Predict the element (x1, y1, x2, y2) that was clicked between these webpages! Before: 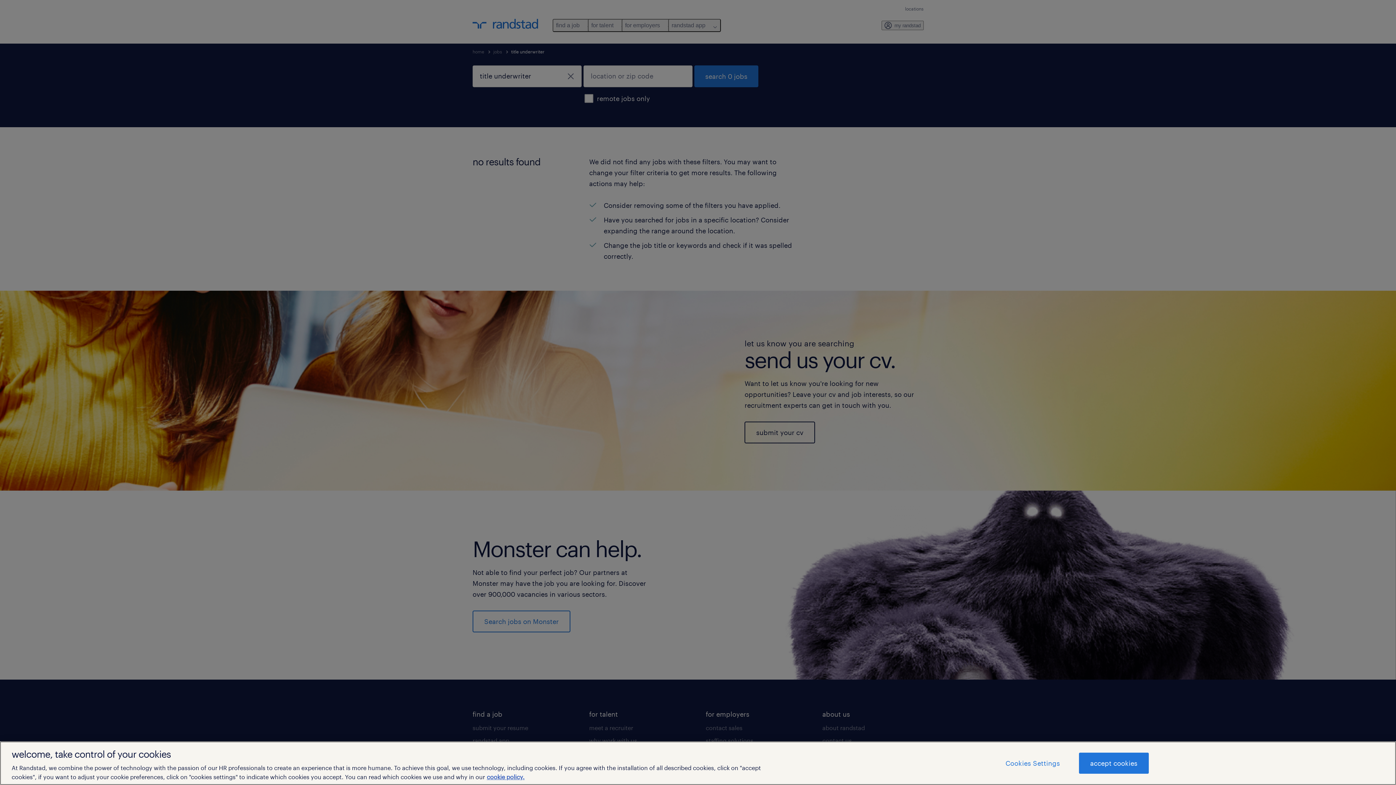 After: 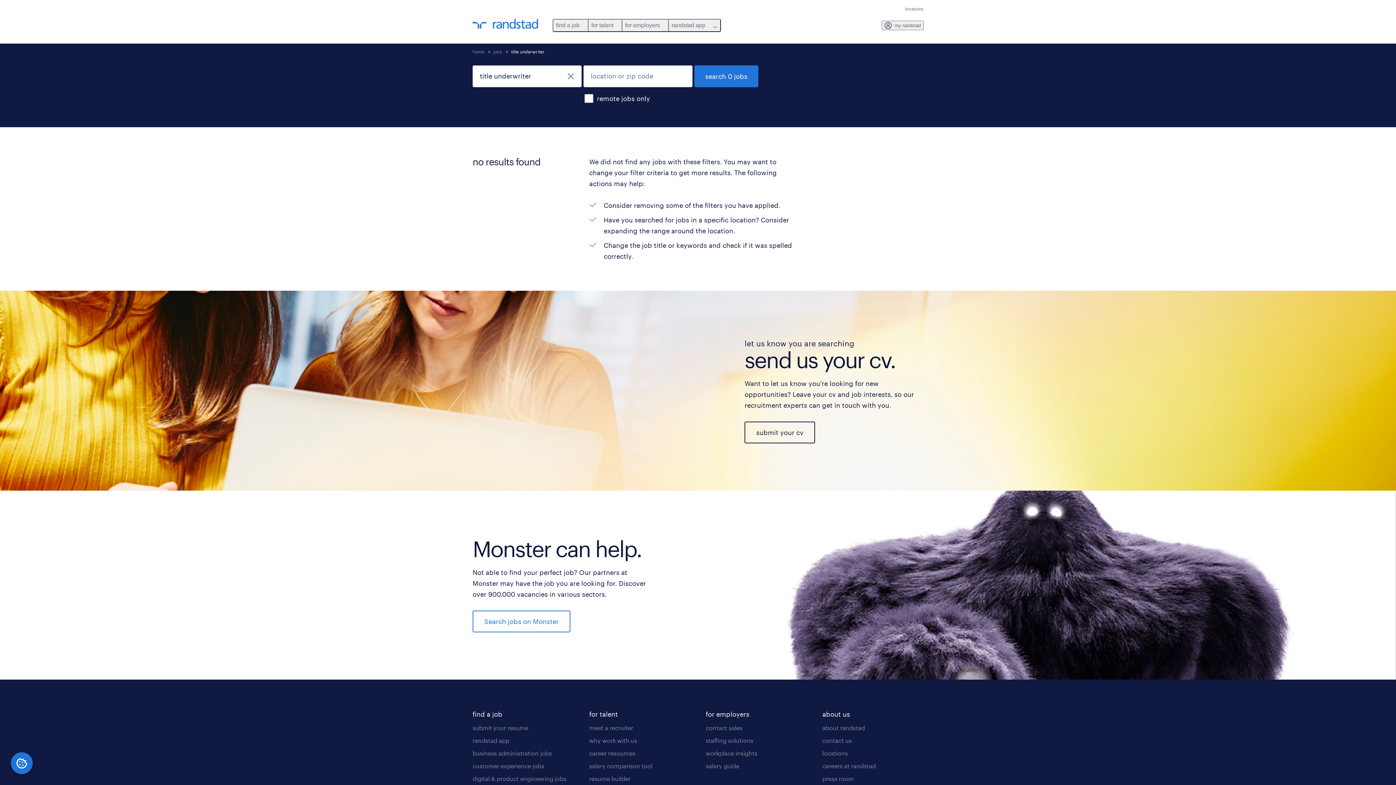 Action: bbox: (1079, 753, 1148, 774) label: accept cookies